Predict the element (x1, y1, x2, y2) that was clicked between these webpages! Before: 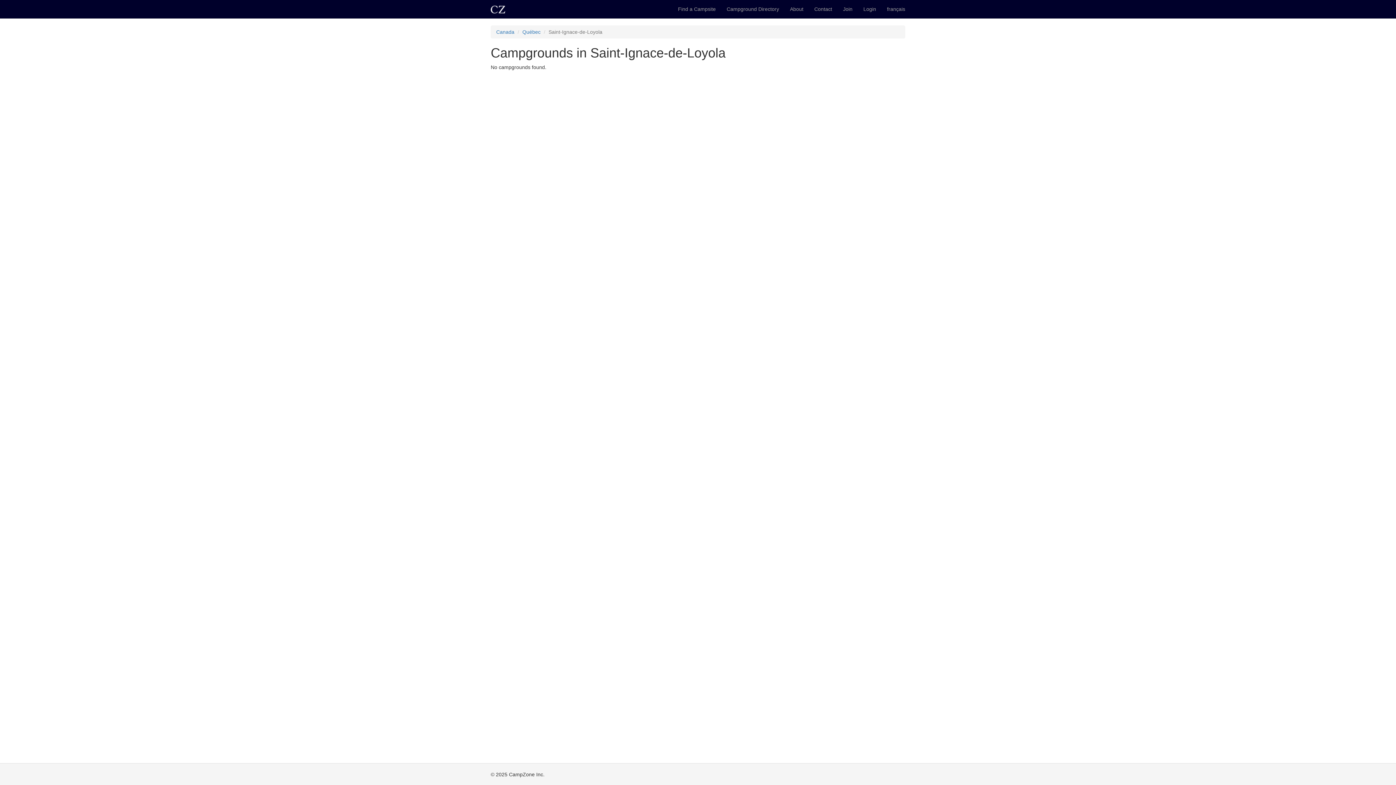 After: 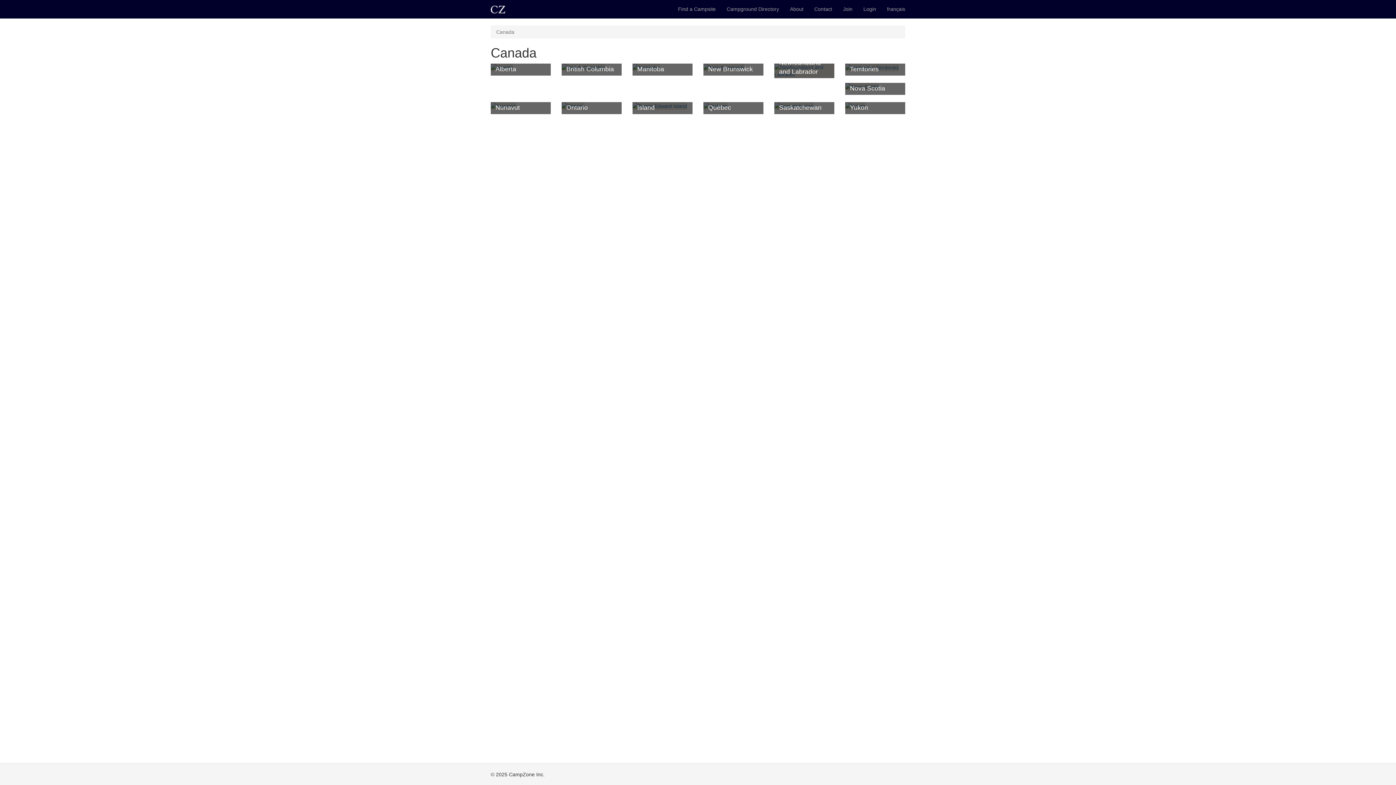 Action: label: Canada bbox: (496, 29, 514, 34)